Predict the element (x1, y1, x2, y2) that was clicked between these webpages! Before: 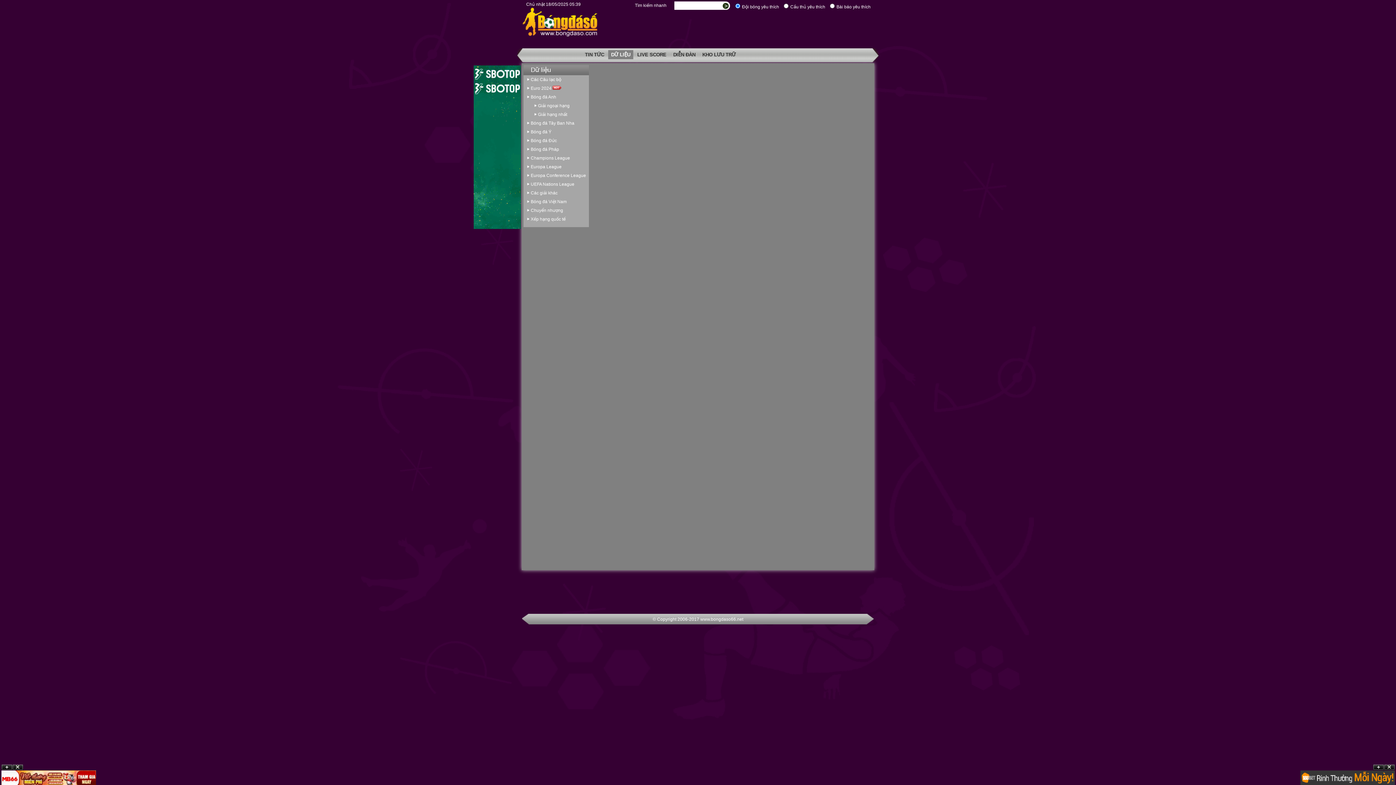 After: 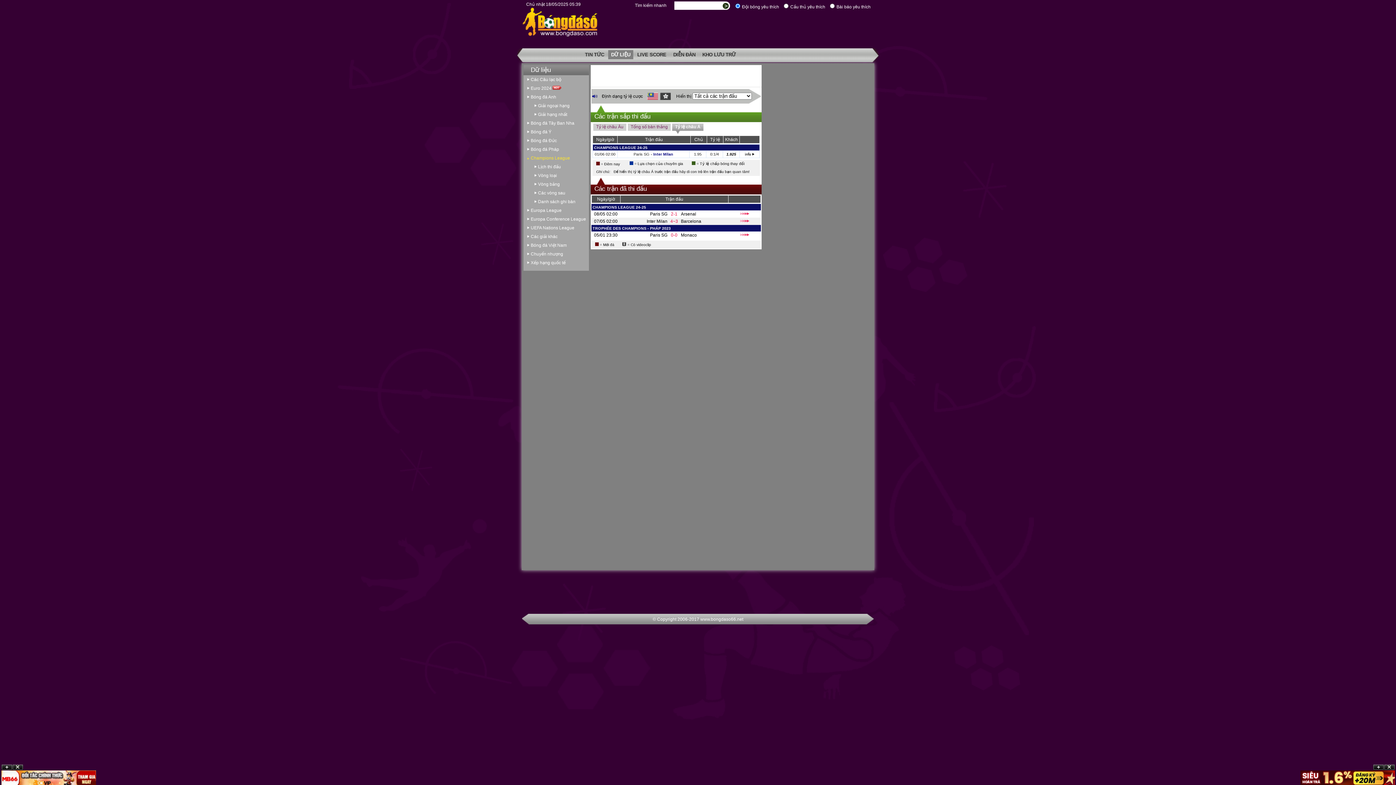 Action: label: Champions League bbox: (530, 155, 570, 160)